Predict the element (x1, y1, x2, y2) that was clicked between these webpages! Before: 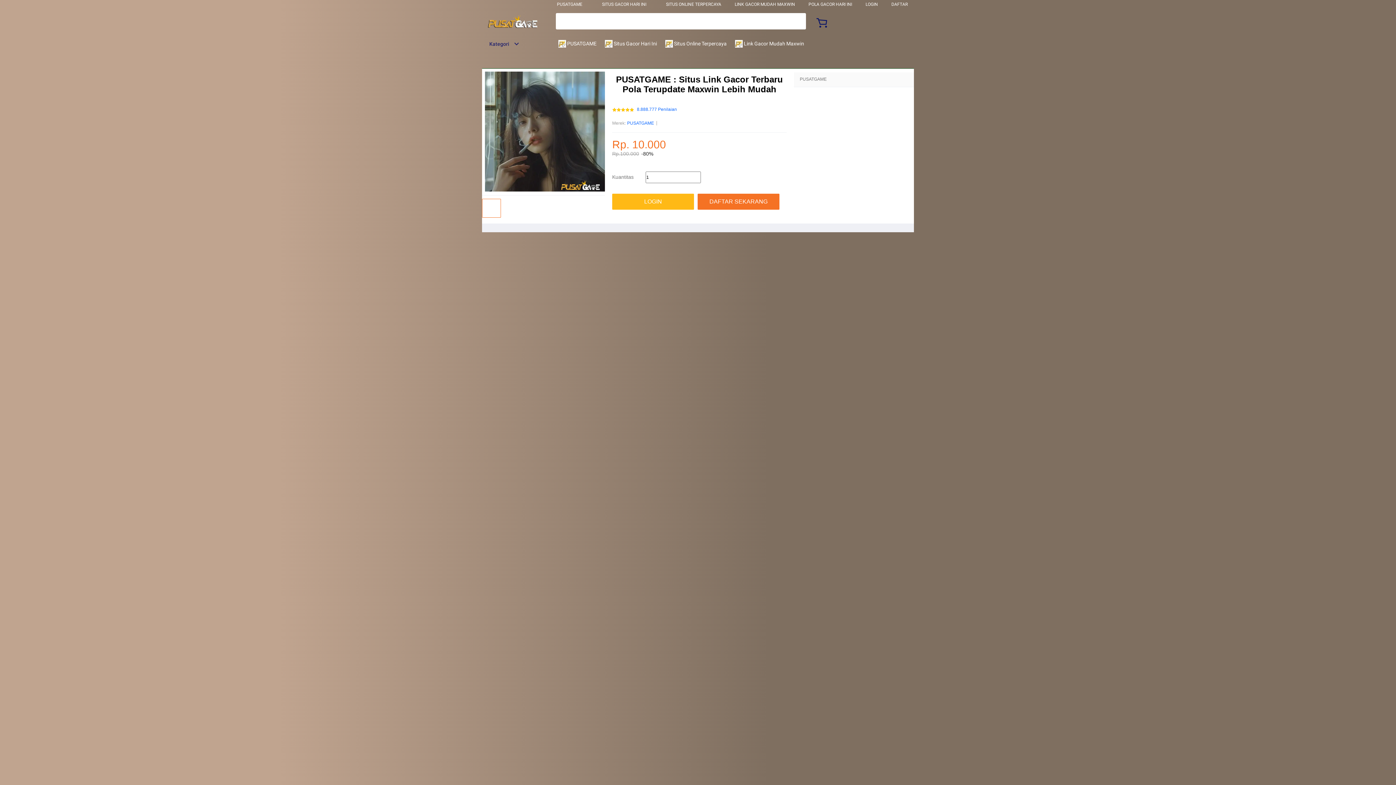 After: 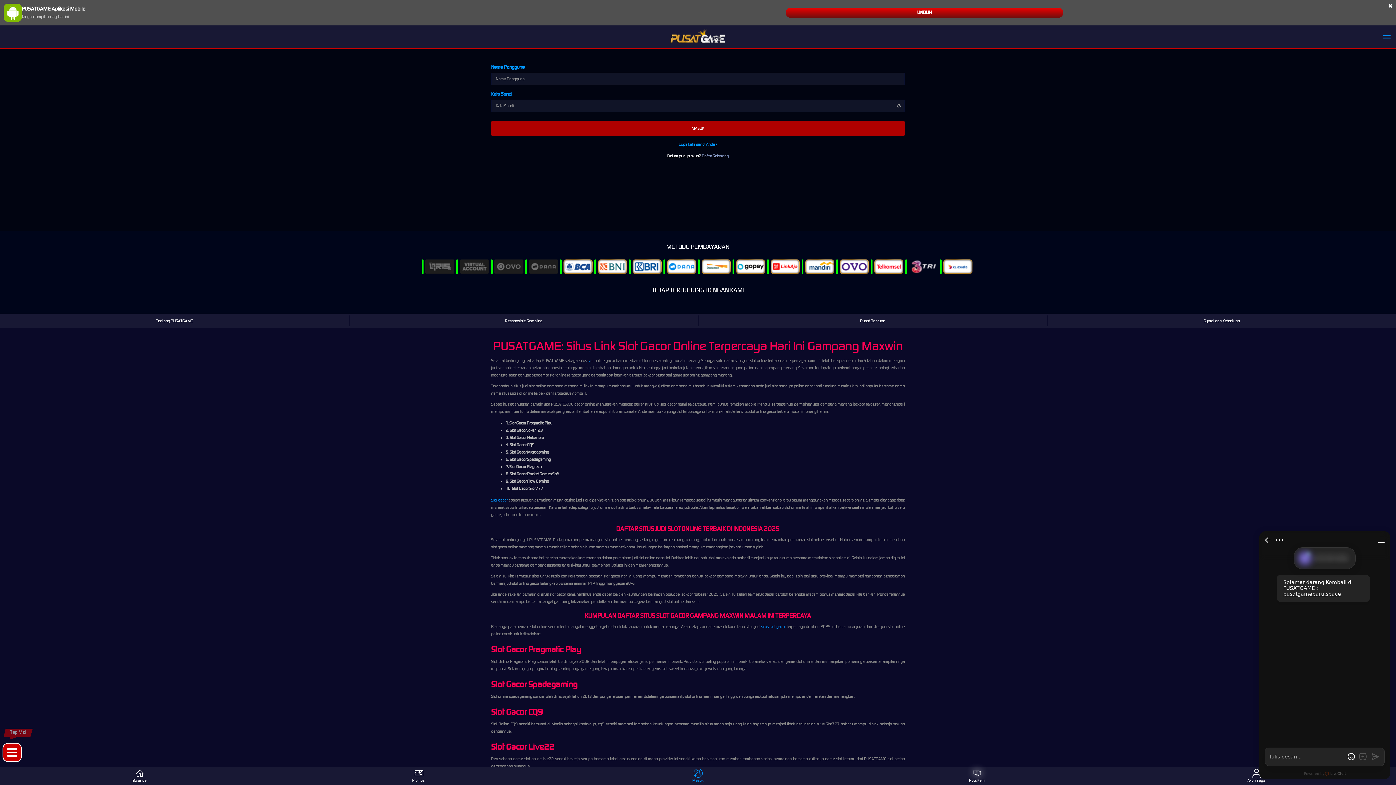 Action: label: LOGIN bbox: (612, 193, 697, 209)